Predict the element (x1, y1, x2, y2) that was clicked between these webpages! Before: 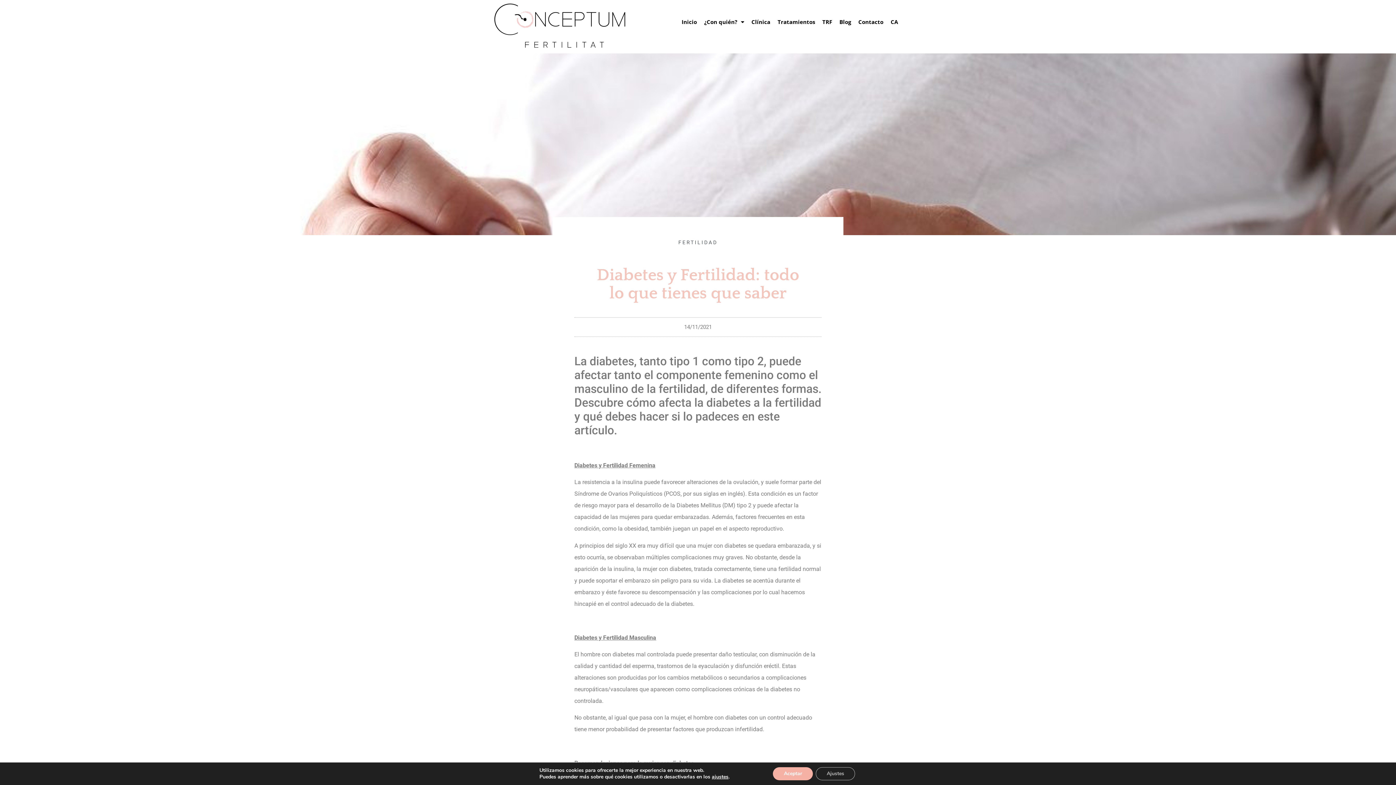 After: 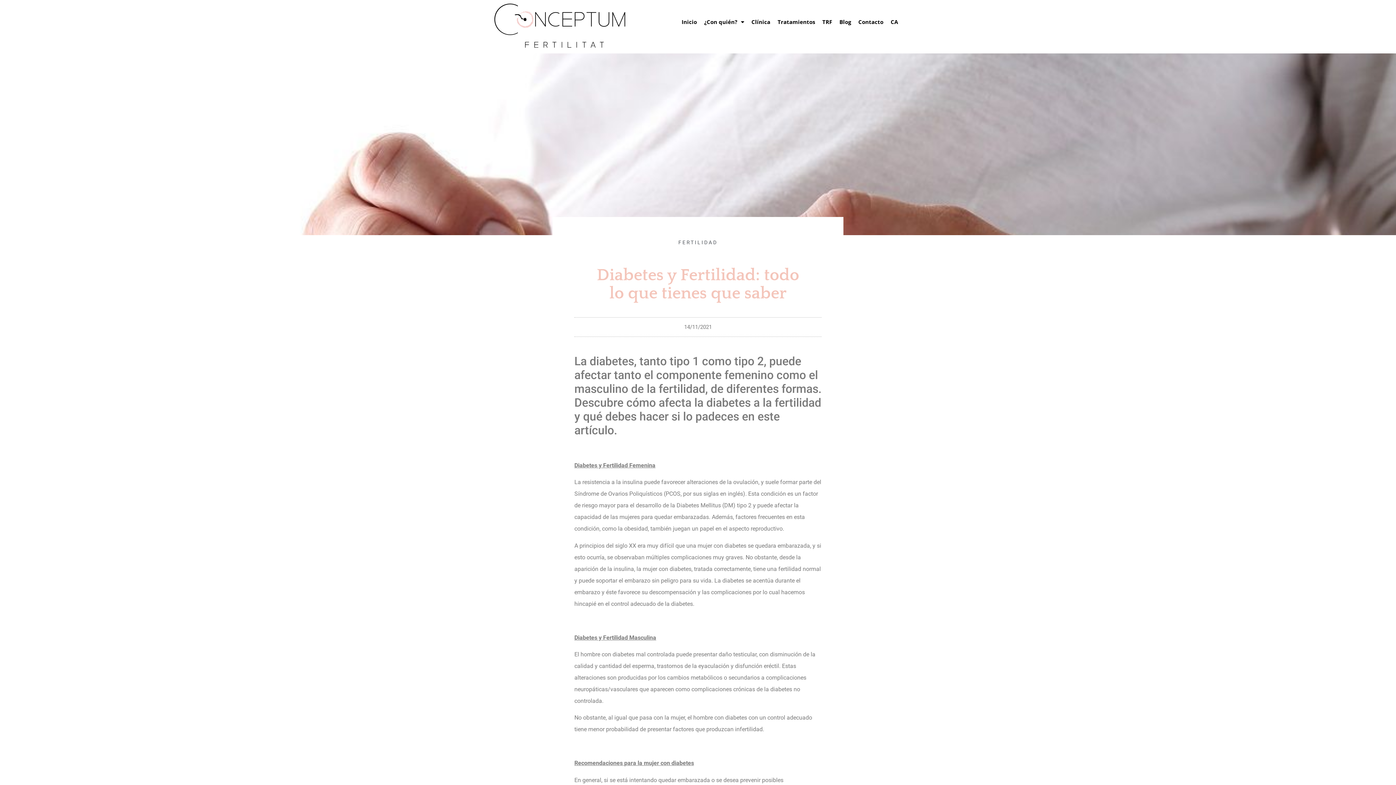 Action: bbox: (773, 767, 813, 780) label: Aceptar